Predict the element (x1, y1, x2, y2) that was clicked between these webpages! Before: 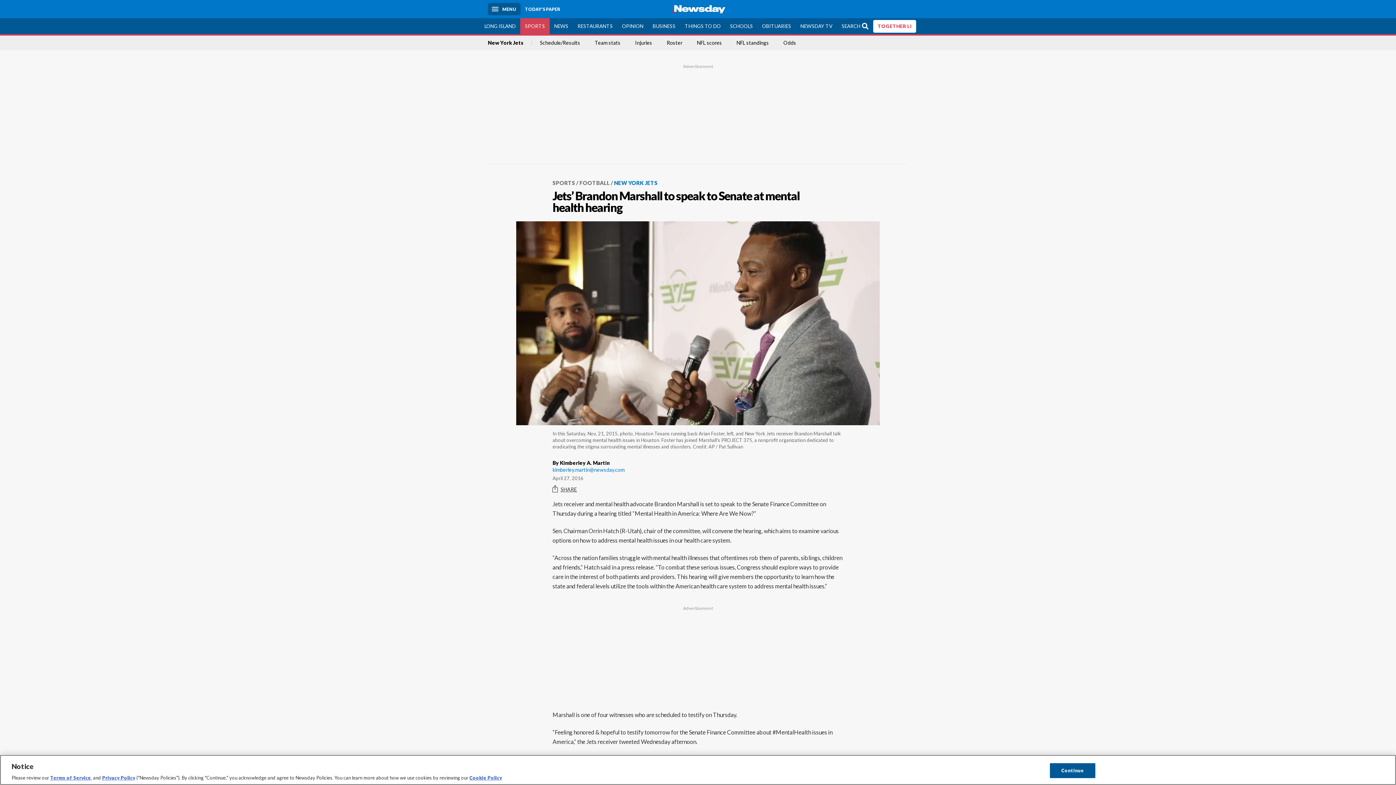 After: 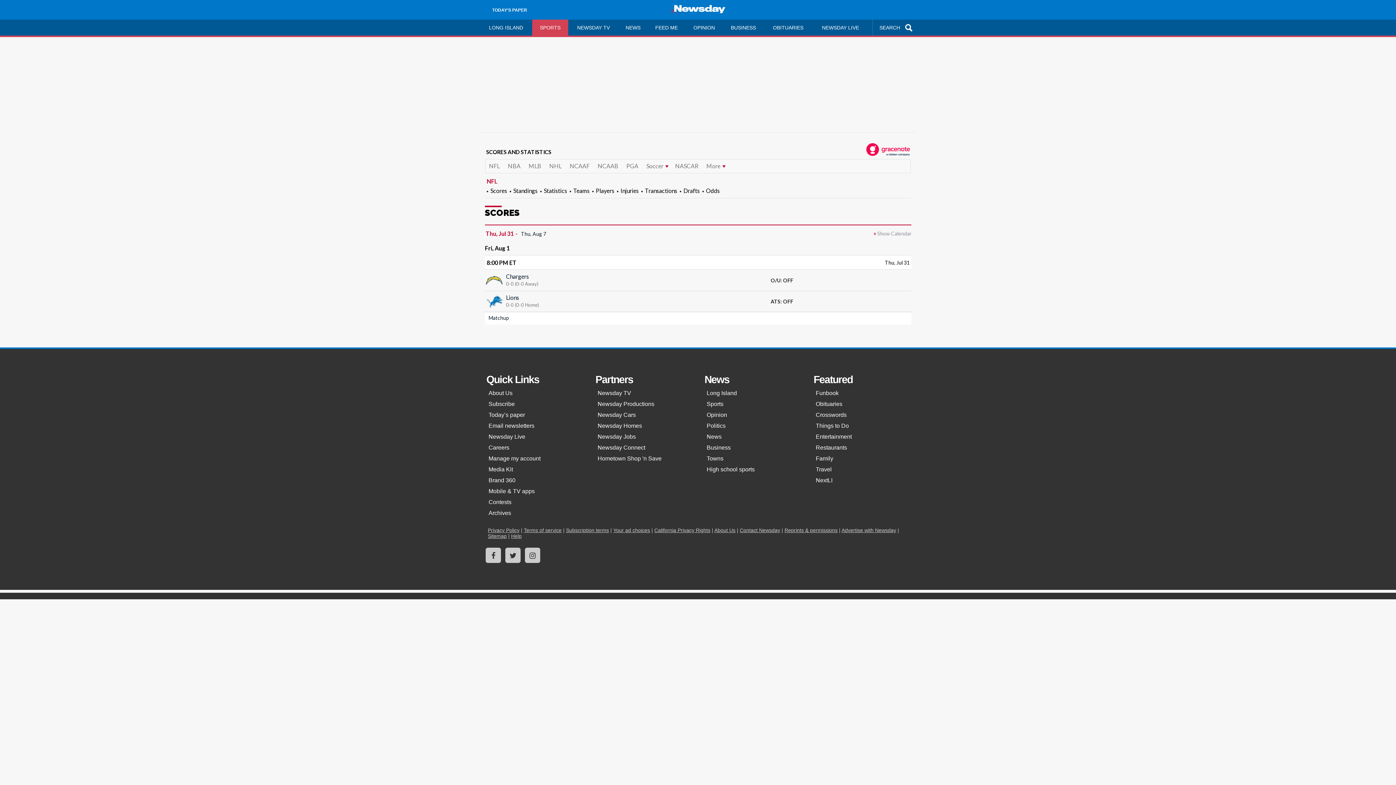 Action: bbox: (697, 40, 722, 45) label: NFL scores